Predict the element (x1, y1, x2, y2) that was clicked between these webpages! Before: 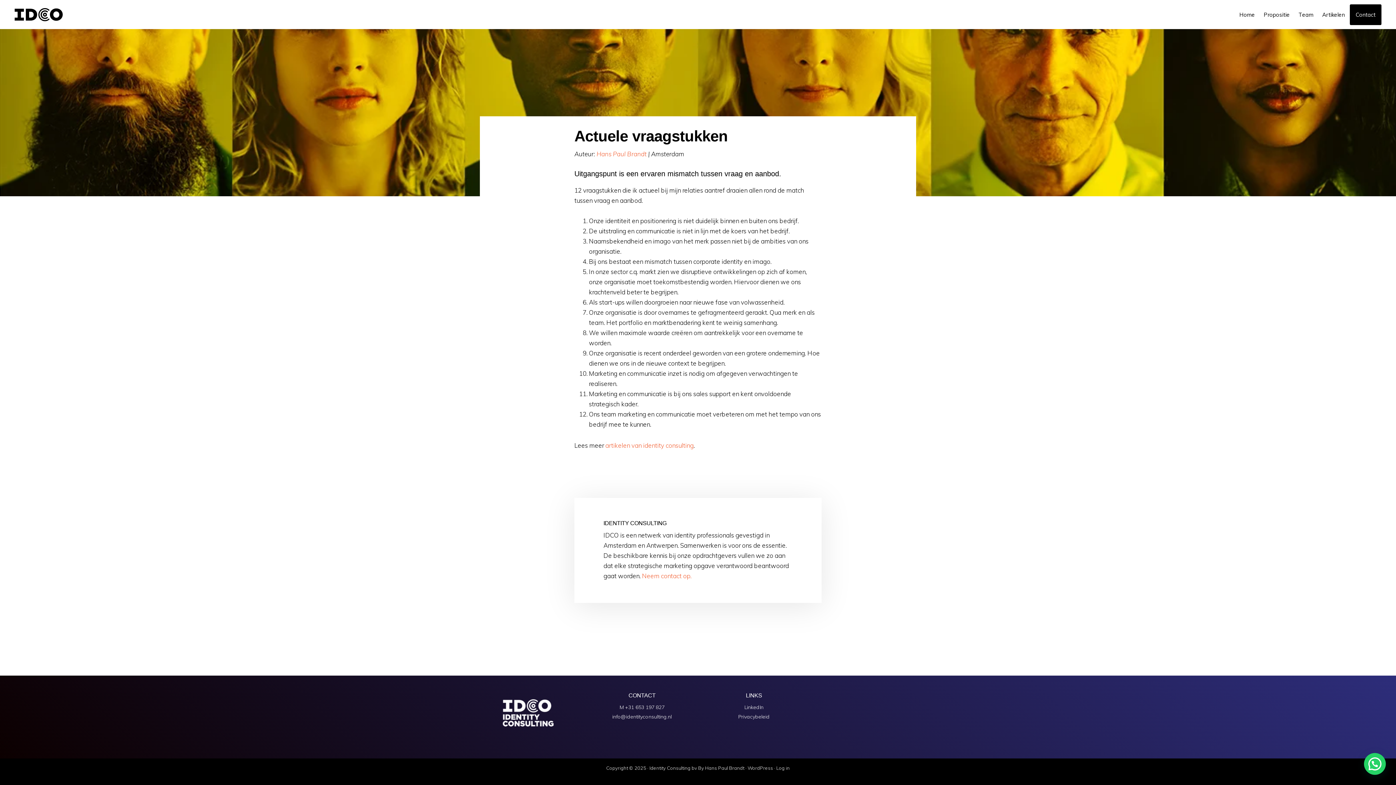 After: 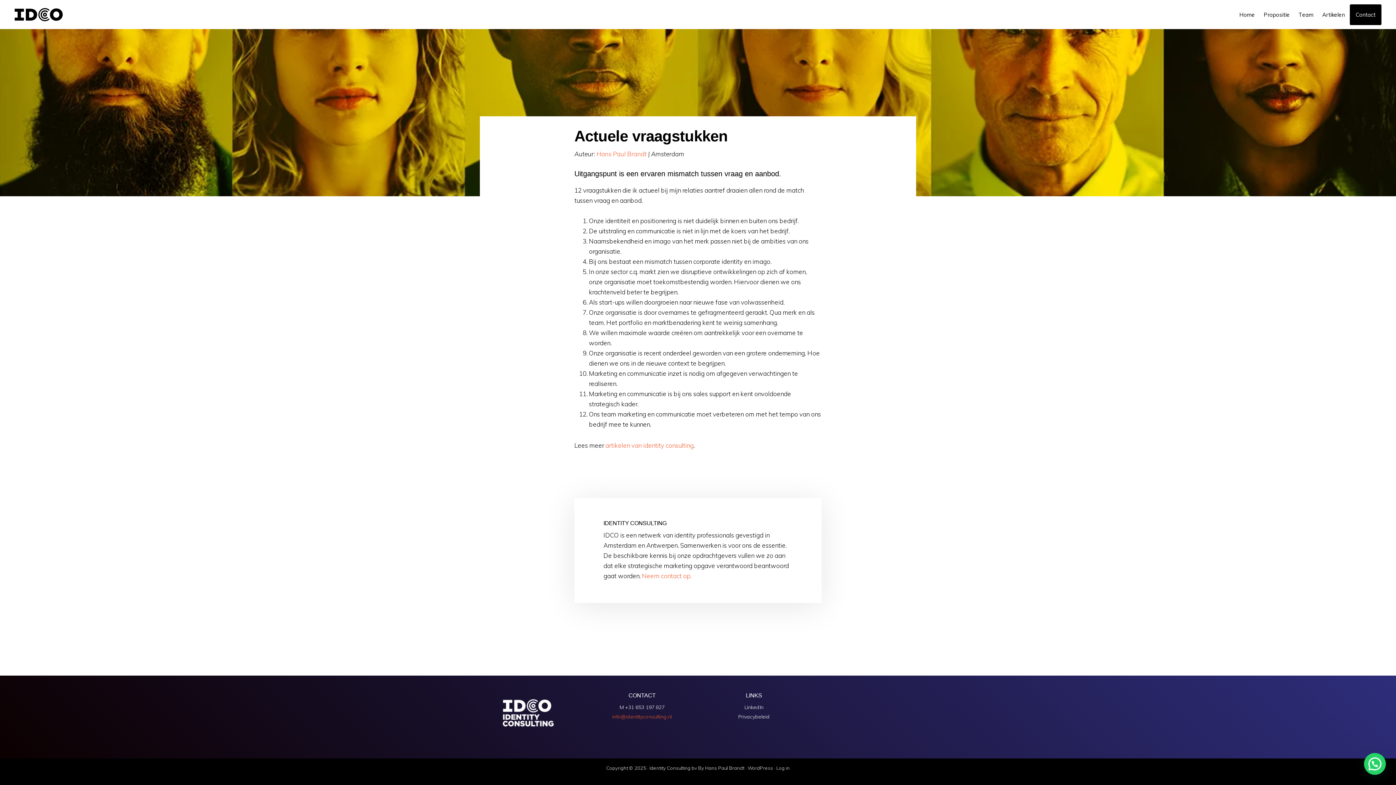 Action: bbox: (612, 713, 672, 720) label: info@identityconsulting.nl